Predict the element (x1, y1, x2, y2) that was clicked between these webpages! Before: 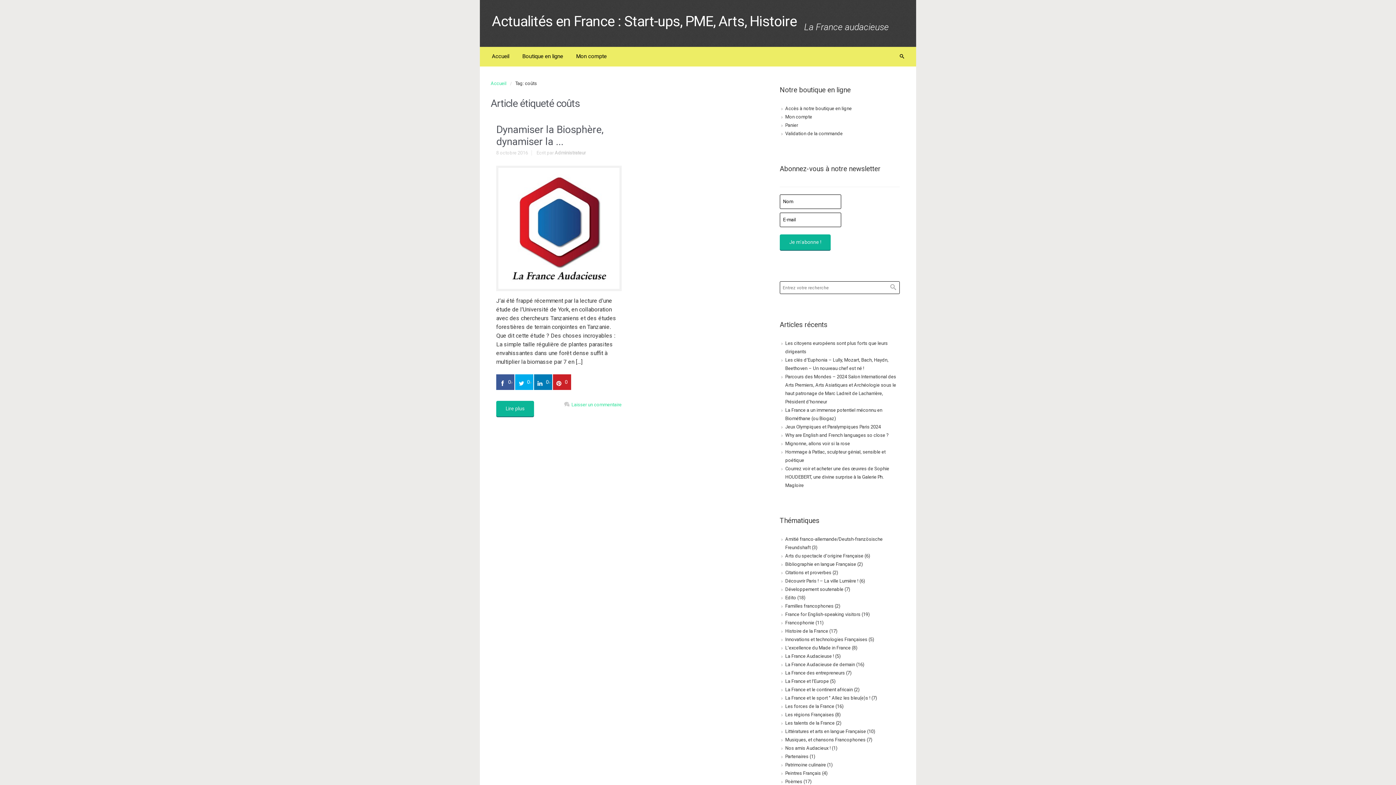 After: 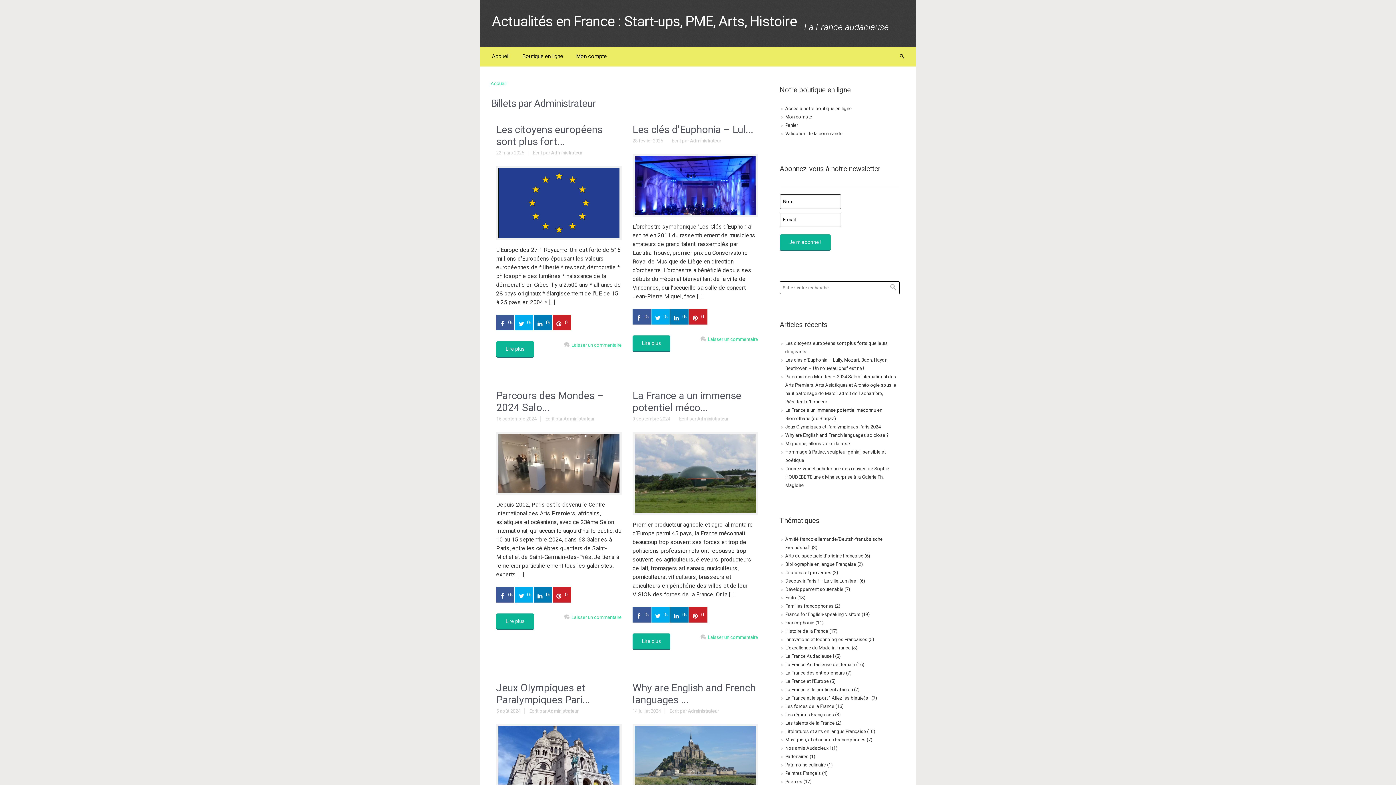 Action: label: Administrateur bbox: (554, 150, 585, 155)